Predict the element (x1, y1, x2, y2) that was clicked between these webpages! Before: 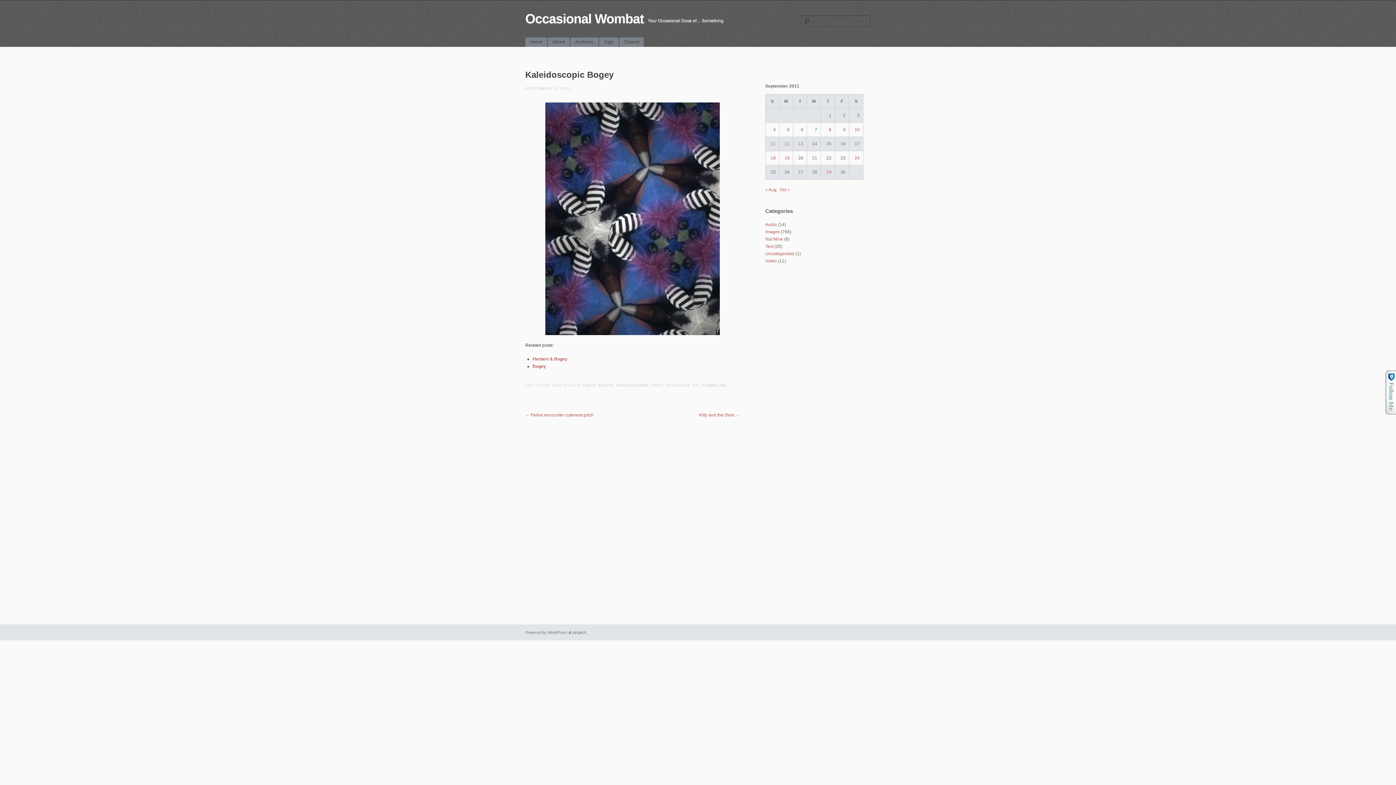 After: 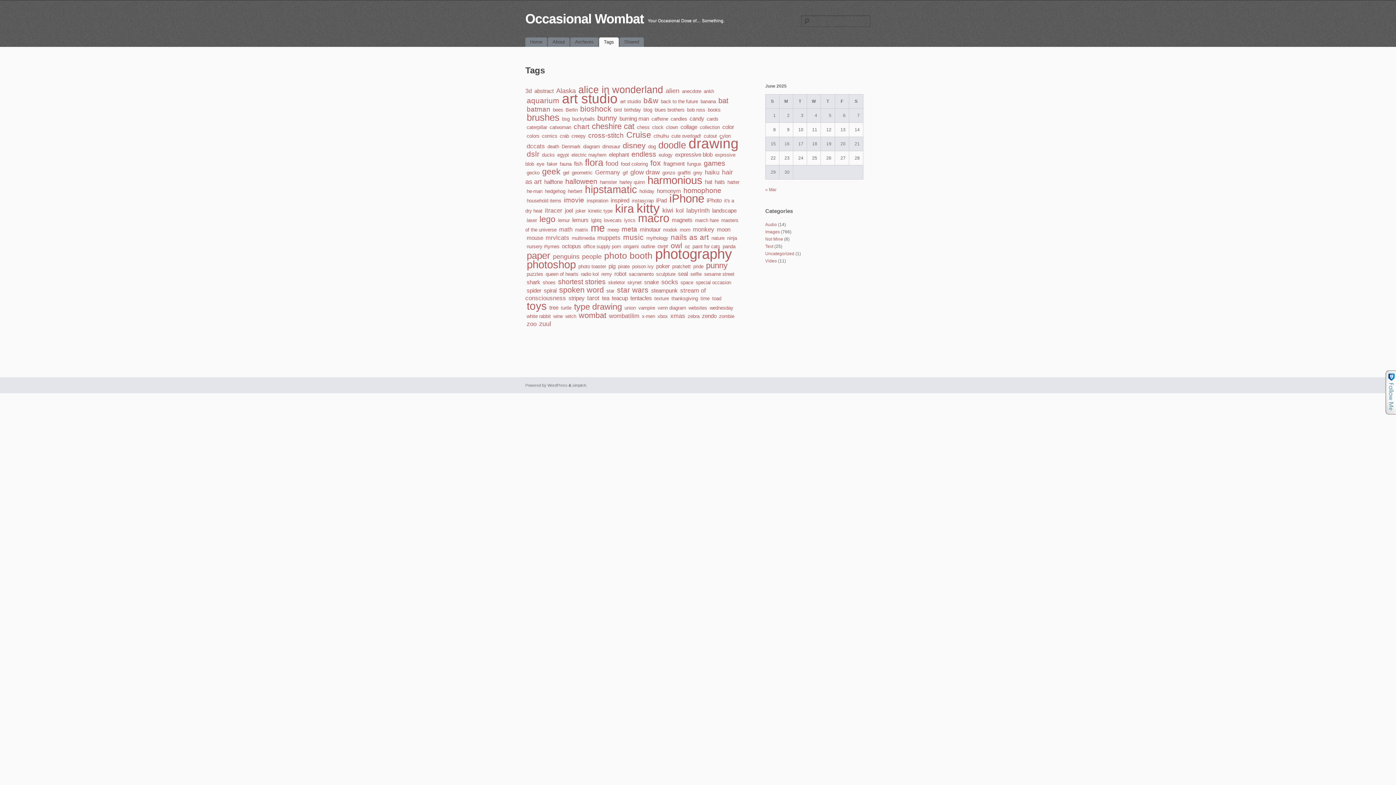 Action: bbox: (599, 37, 618, 46) label: Tags